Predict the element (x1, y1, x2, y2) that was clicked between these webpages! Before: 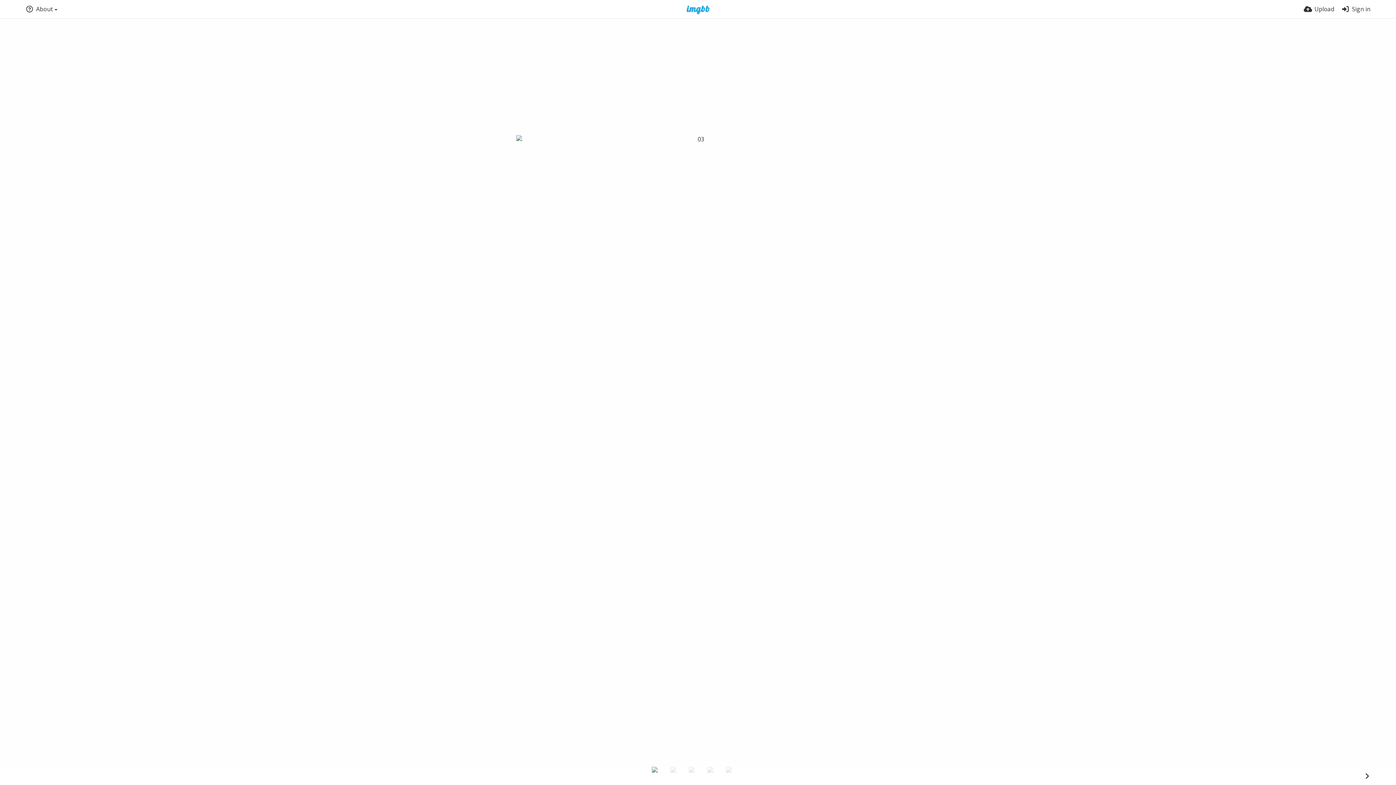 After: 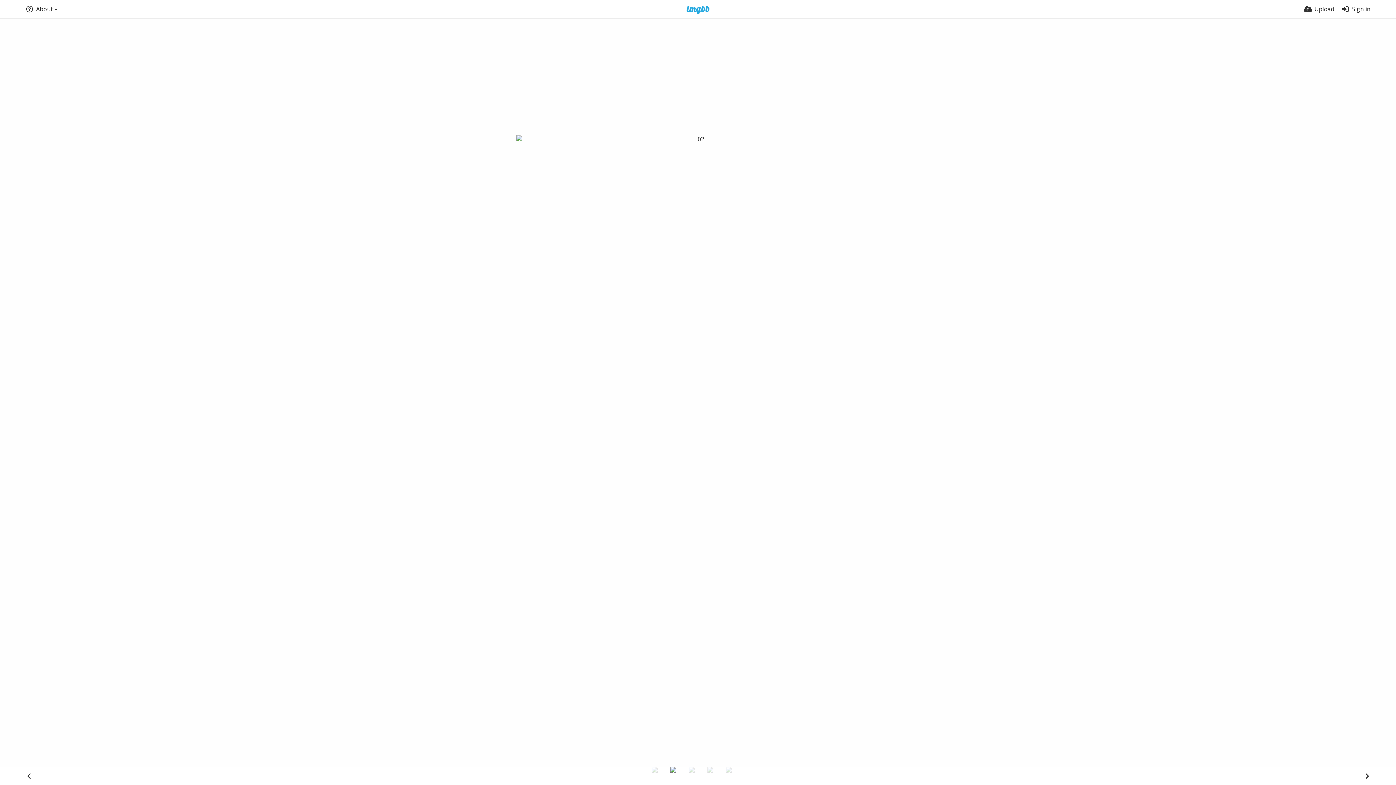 Action: bbox: (1360, 769, 1374, 783)